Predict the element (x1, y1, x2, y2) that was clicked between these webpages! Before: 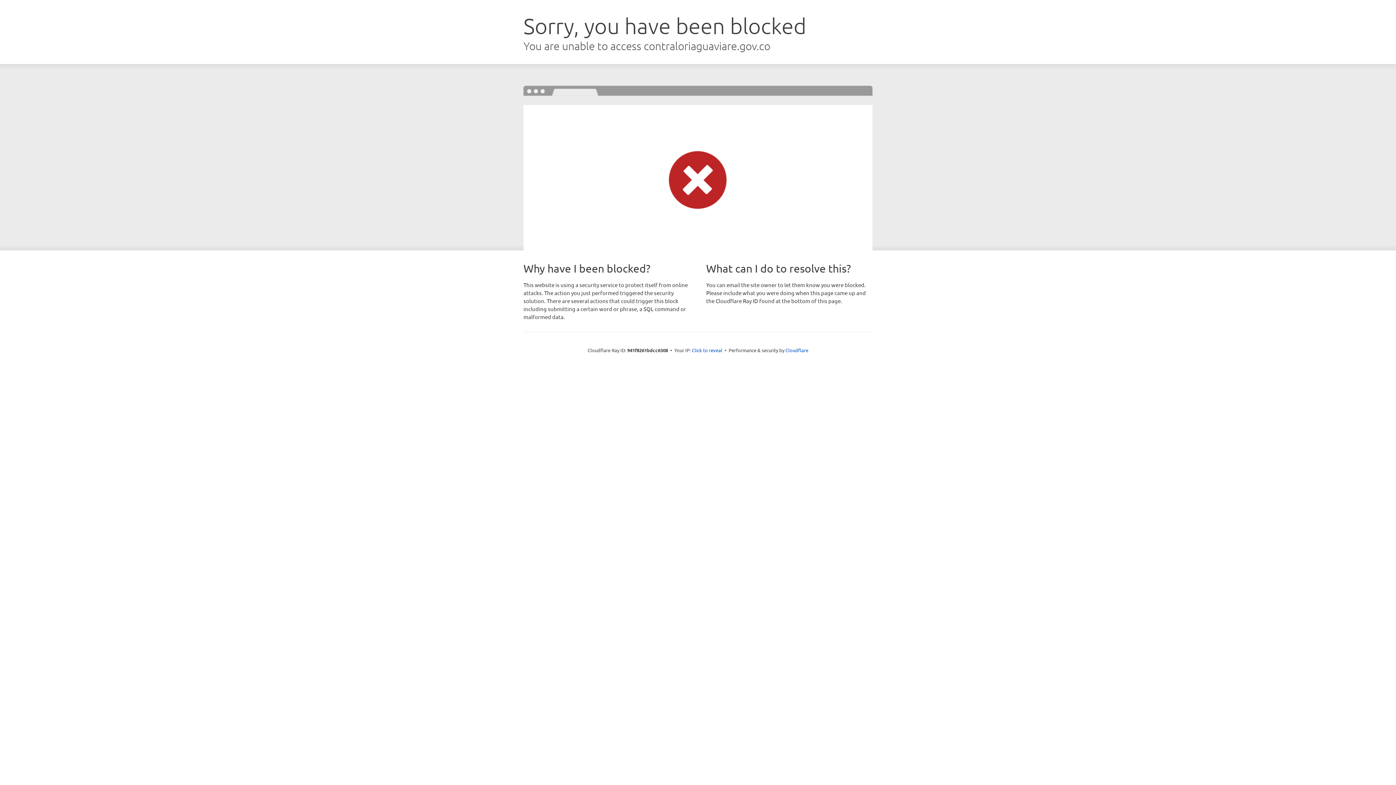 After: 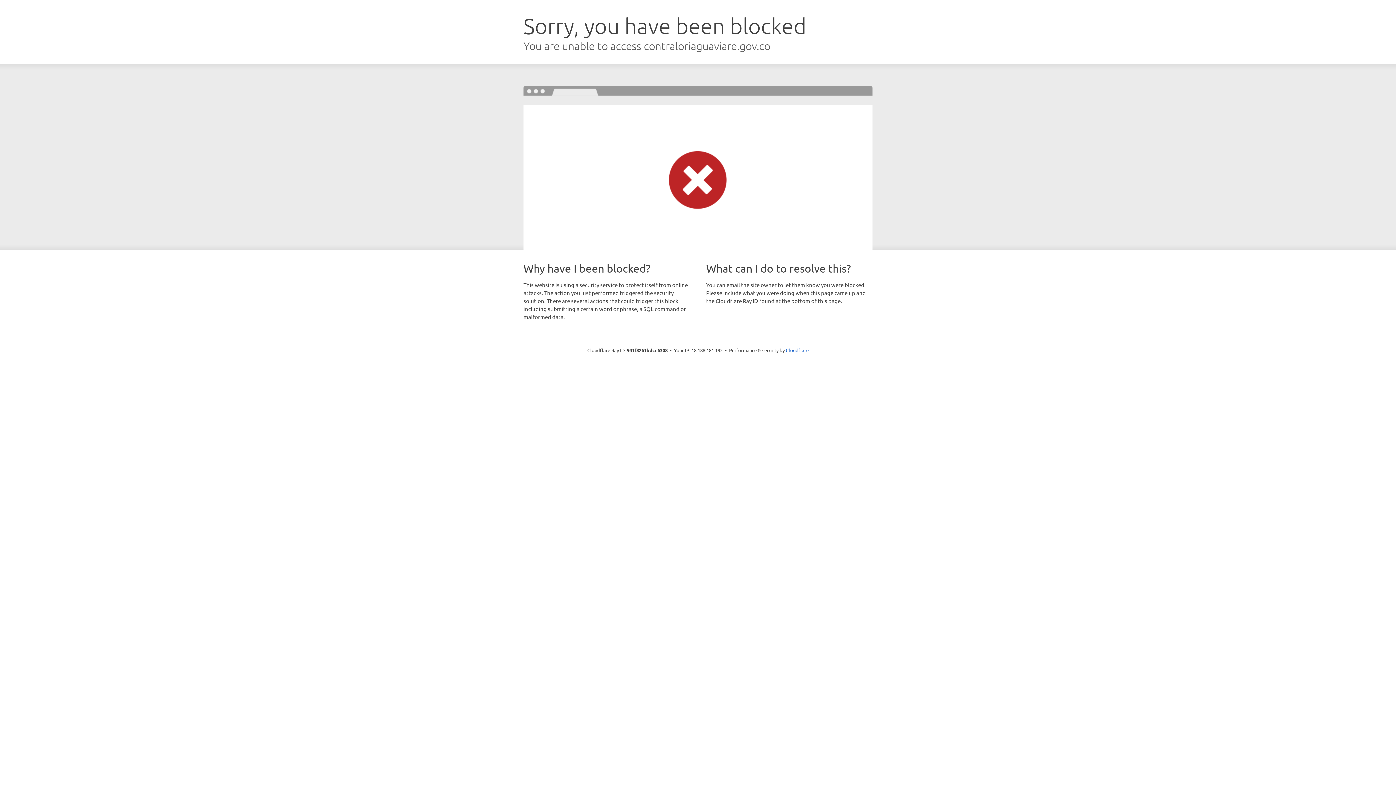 Action: bbox: (692, 346, 722, 353) label: Click to reveal